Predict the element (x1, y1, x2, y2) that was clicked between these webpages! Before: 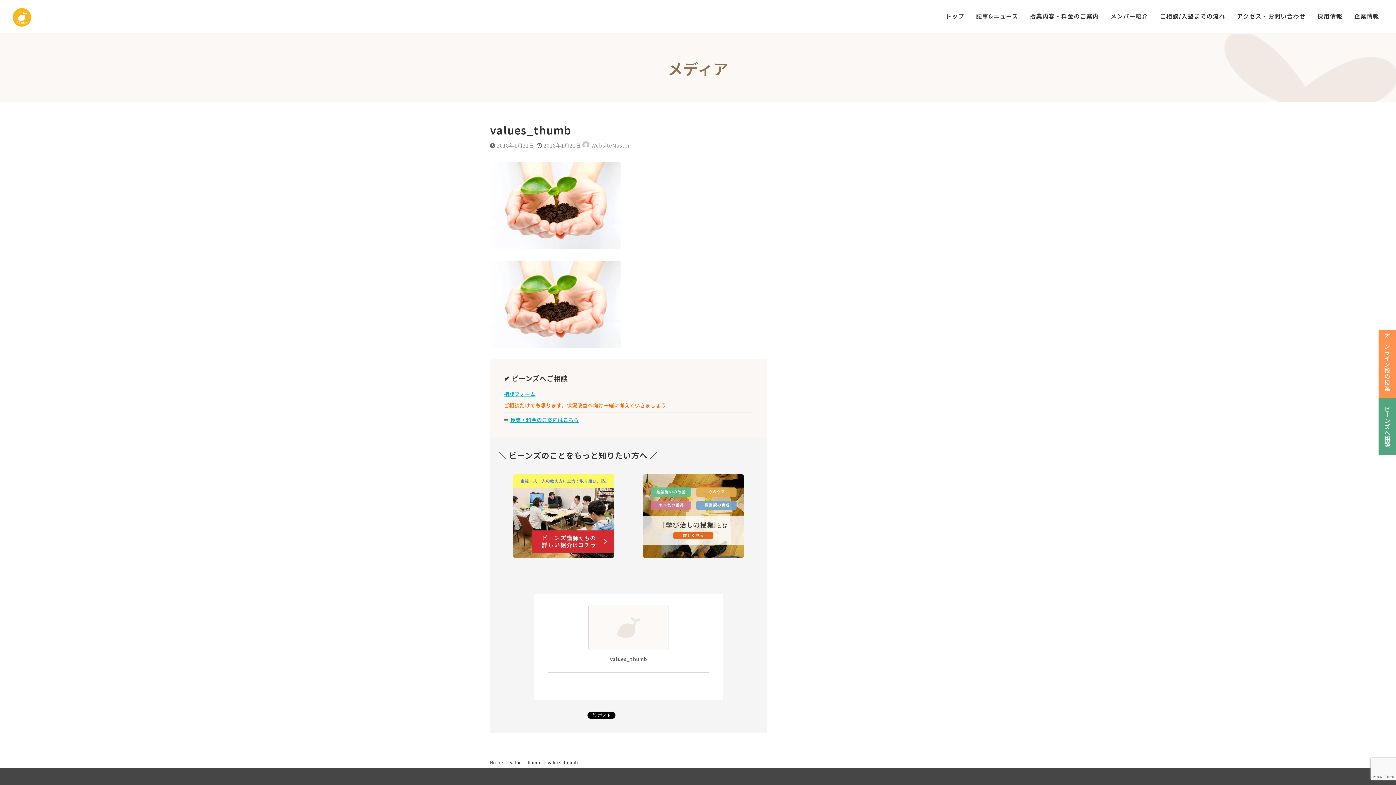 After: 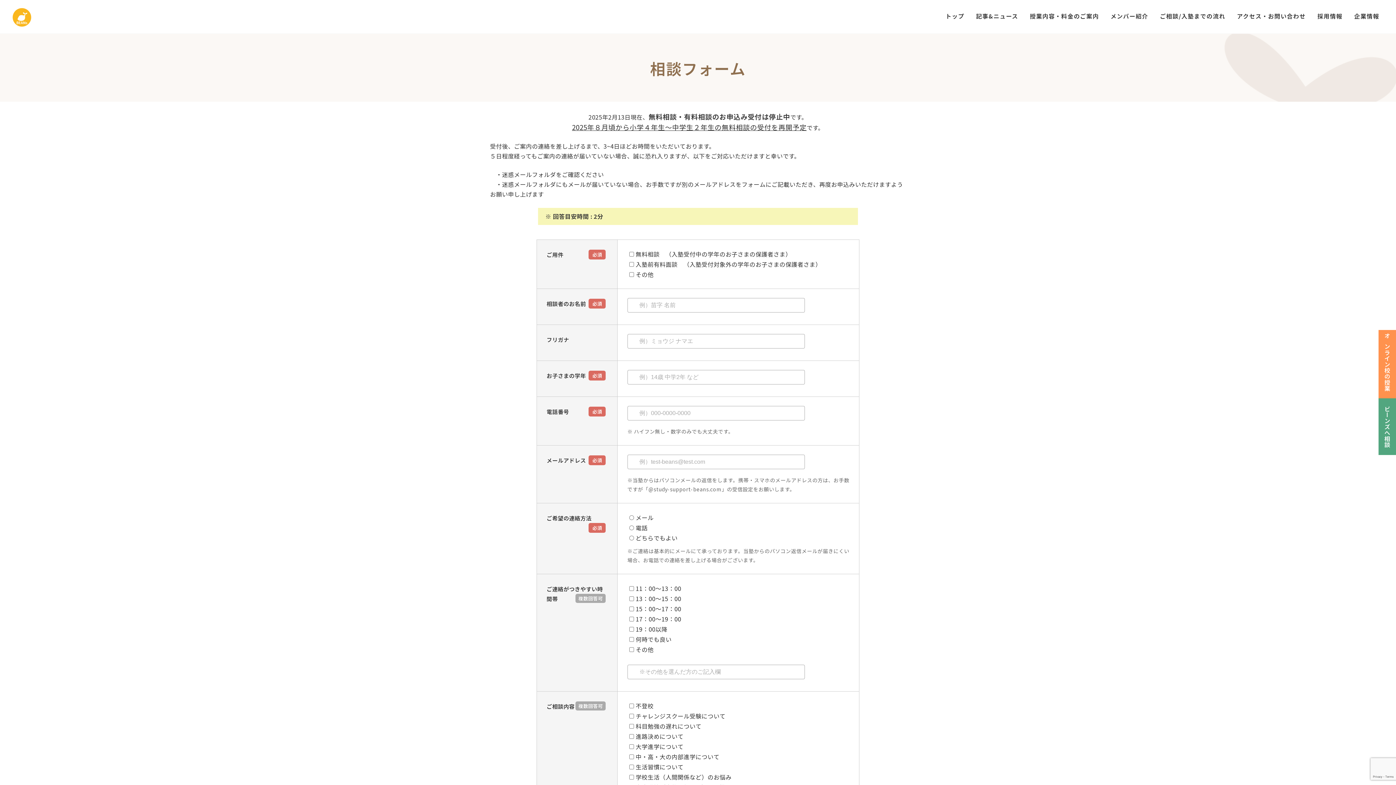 Action: label: ビーンズへ相談 bbox: (1378, 398, 1396, 455)